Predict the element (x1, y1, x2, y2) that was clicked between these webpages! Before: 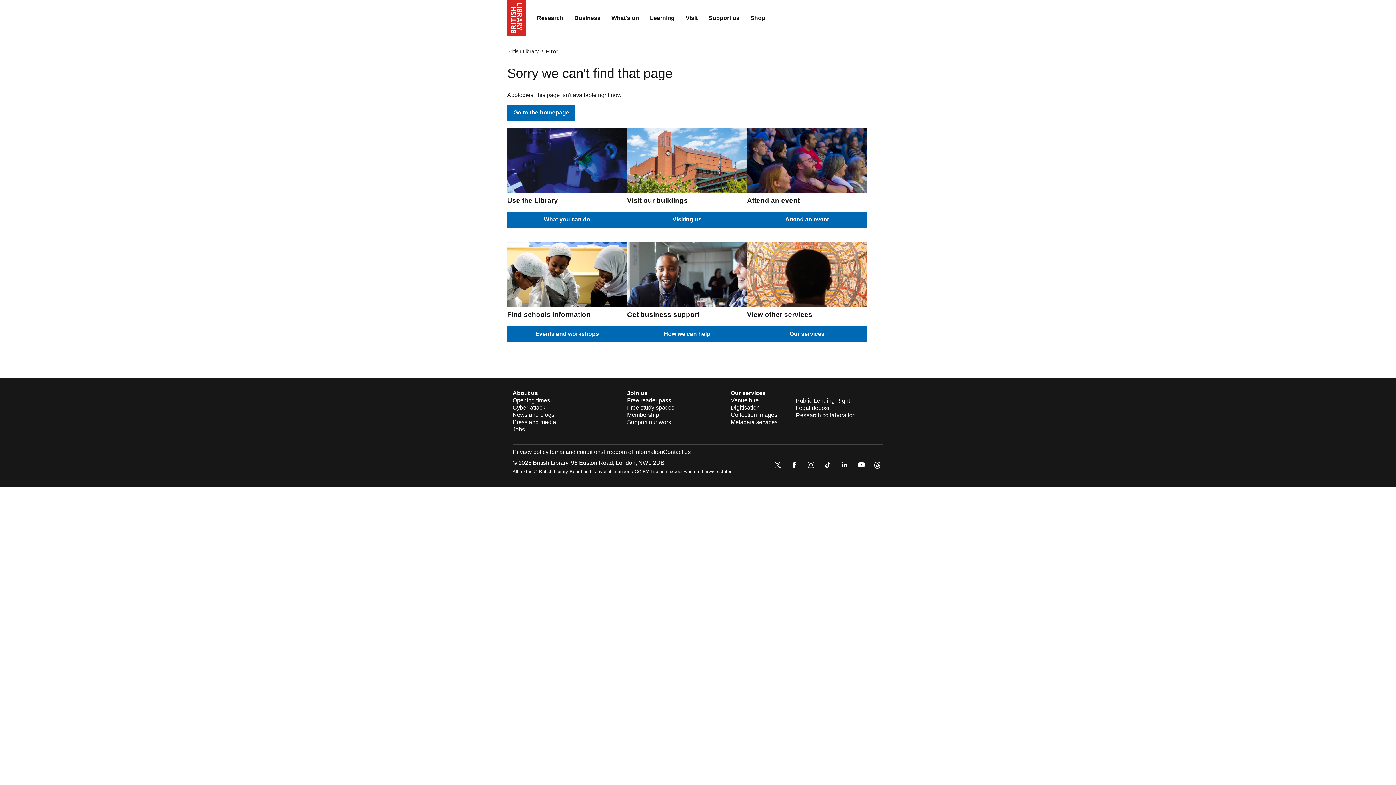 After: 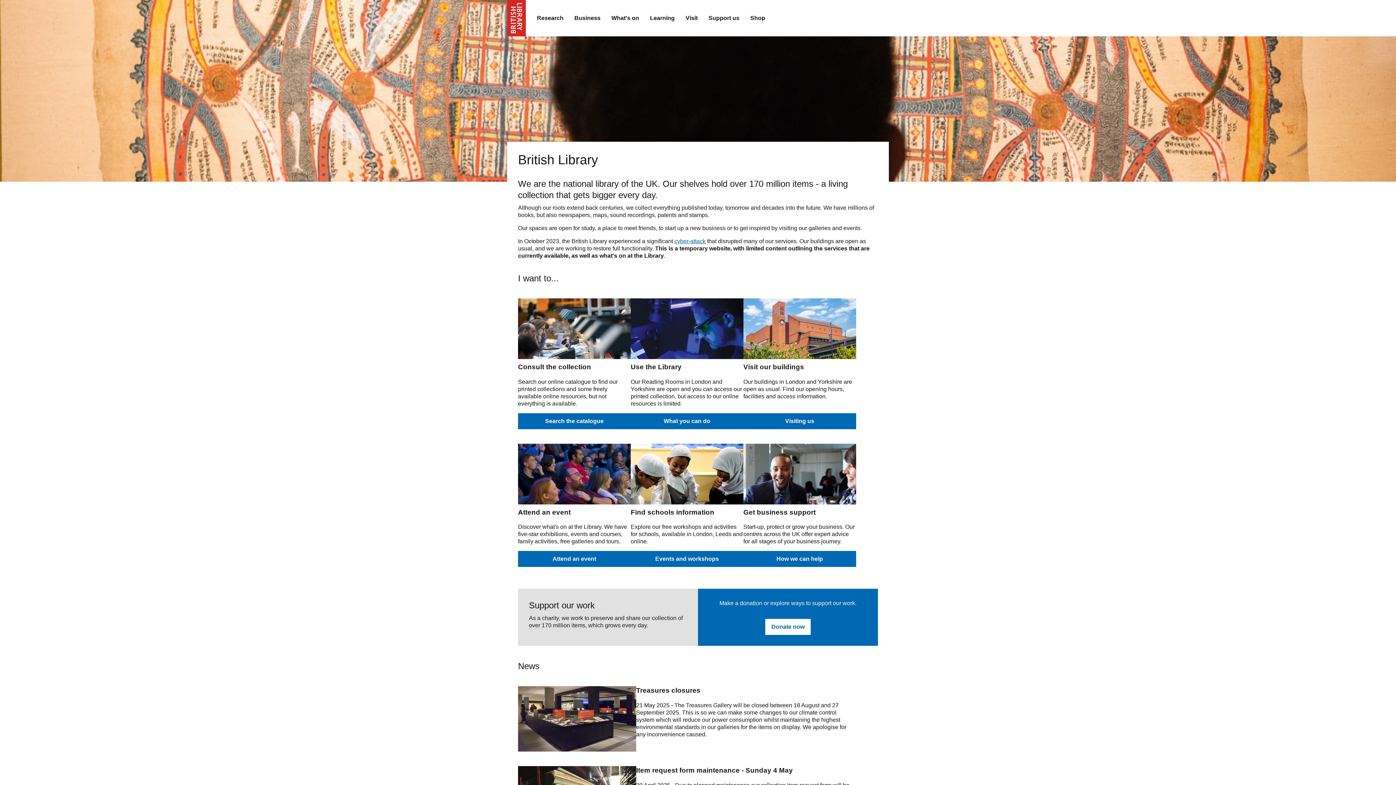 Action: label: Go to the homepage bbox: (507, 104, 575, 120)